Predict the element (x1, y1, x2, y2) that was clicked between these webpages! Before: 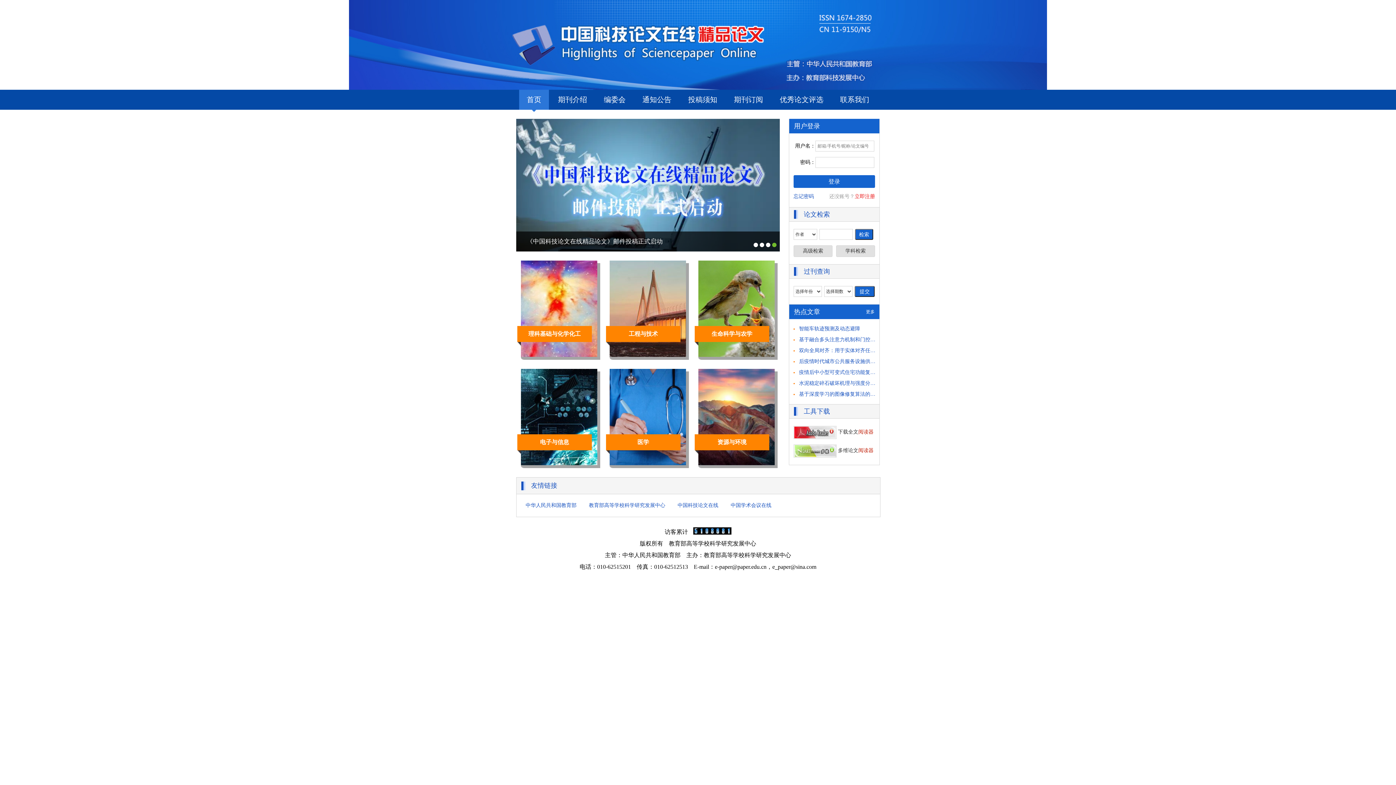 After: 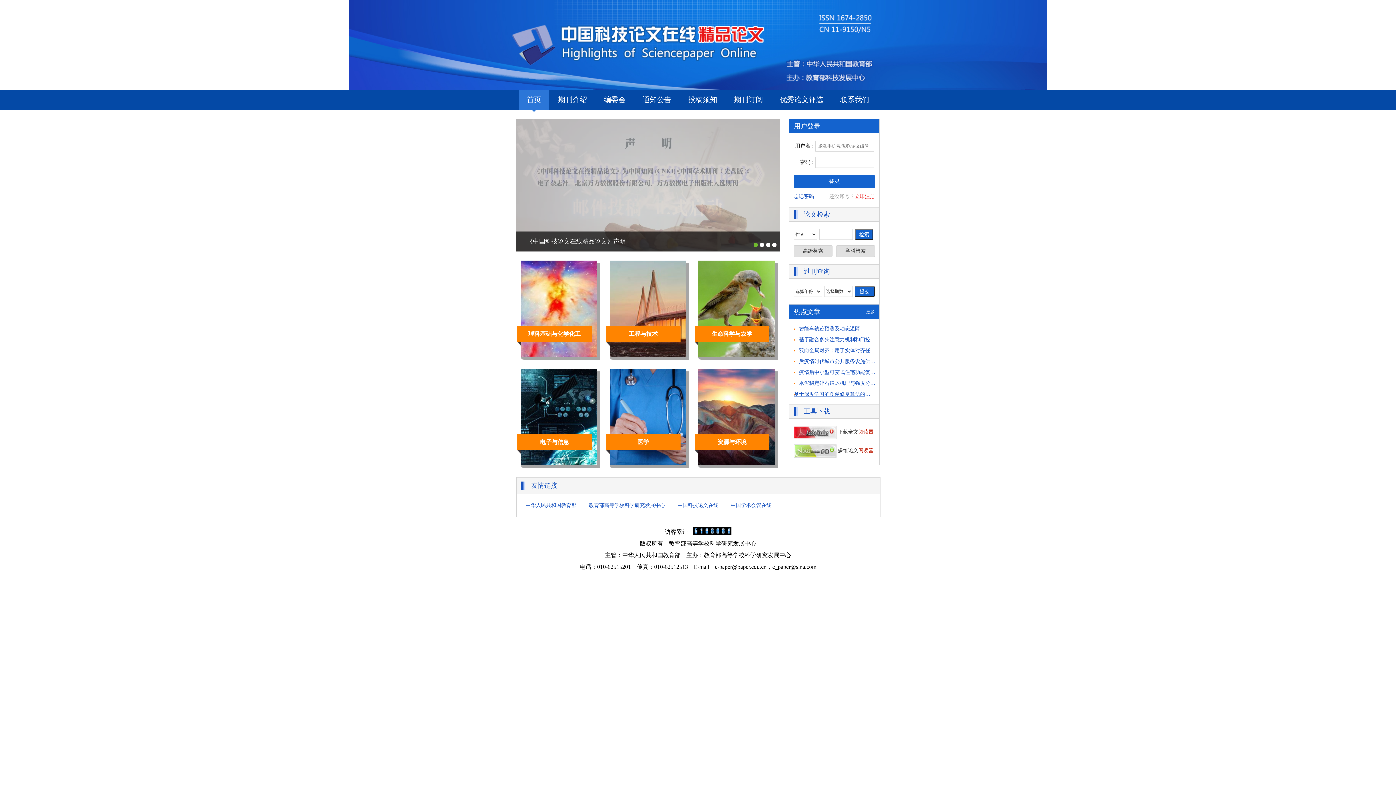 Action: label: 基于深度学习的图像修复算法的研究 bbox: (799, 391, 880, 397)